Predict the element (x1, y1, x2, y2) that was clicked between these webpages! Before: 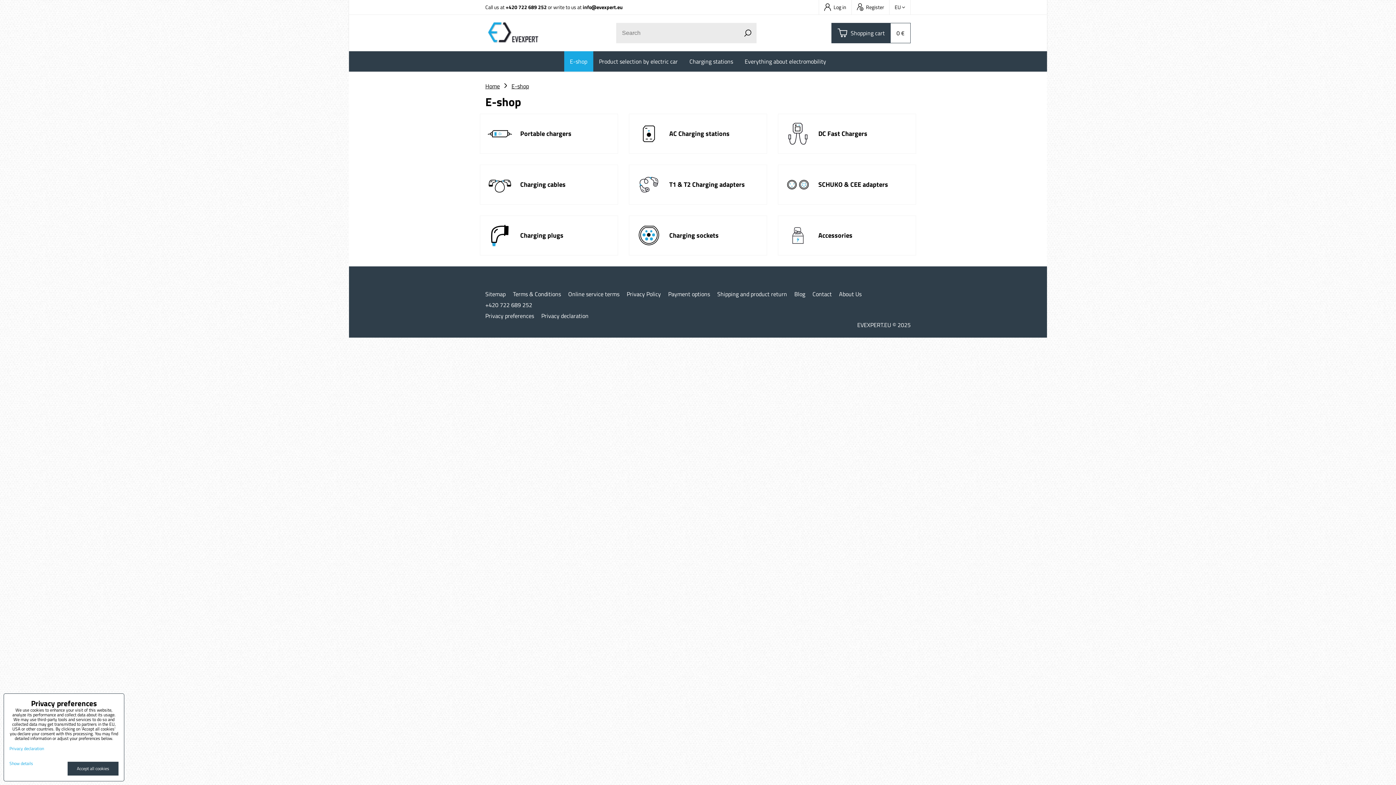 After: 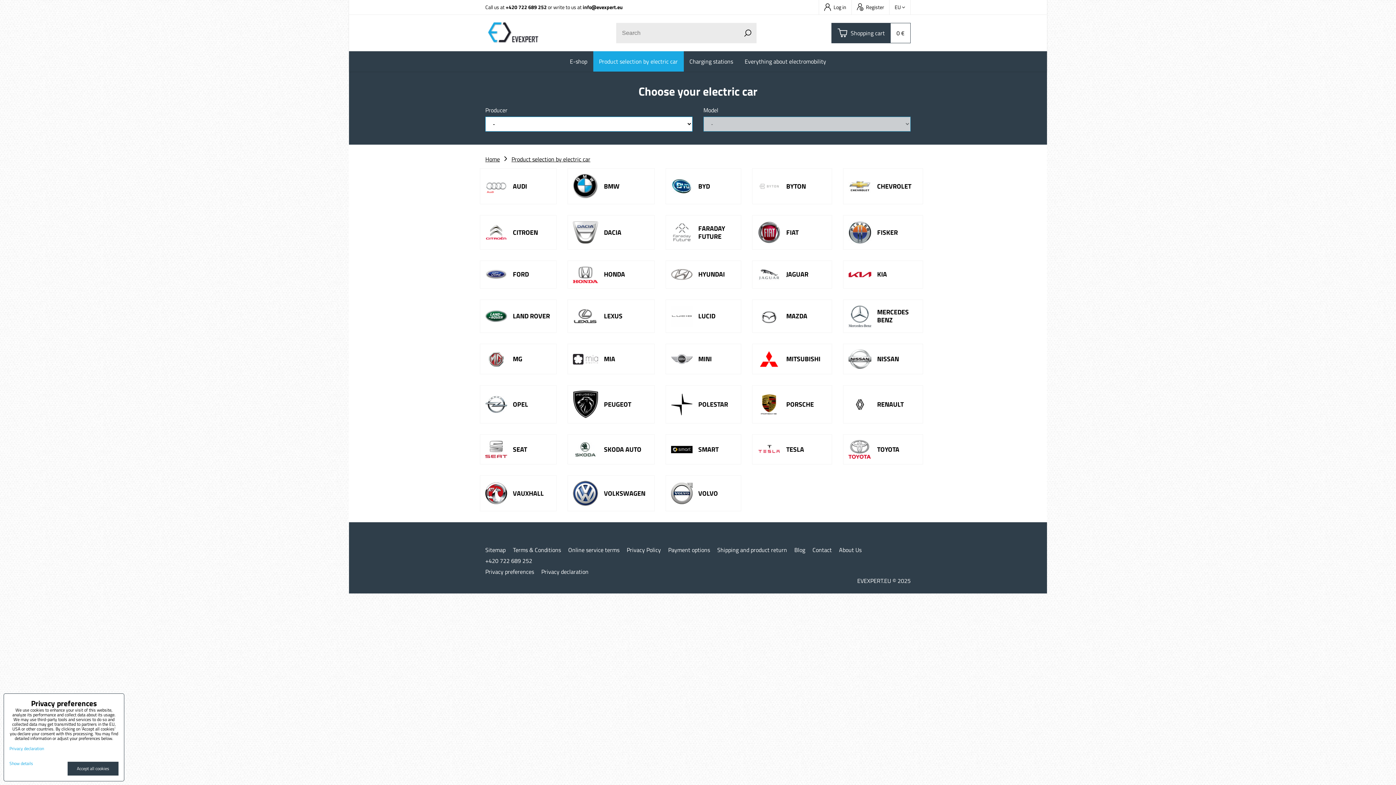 Action: label: Product selection by electric car bbox: (593, 51, 683, 71)